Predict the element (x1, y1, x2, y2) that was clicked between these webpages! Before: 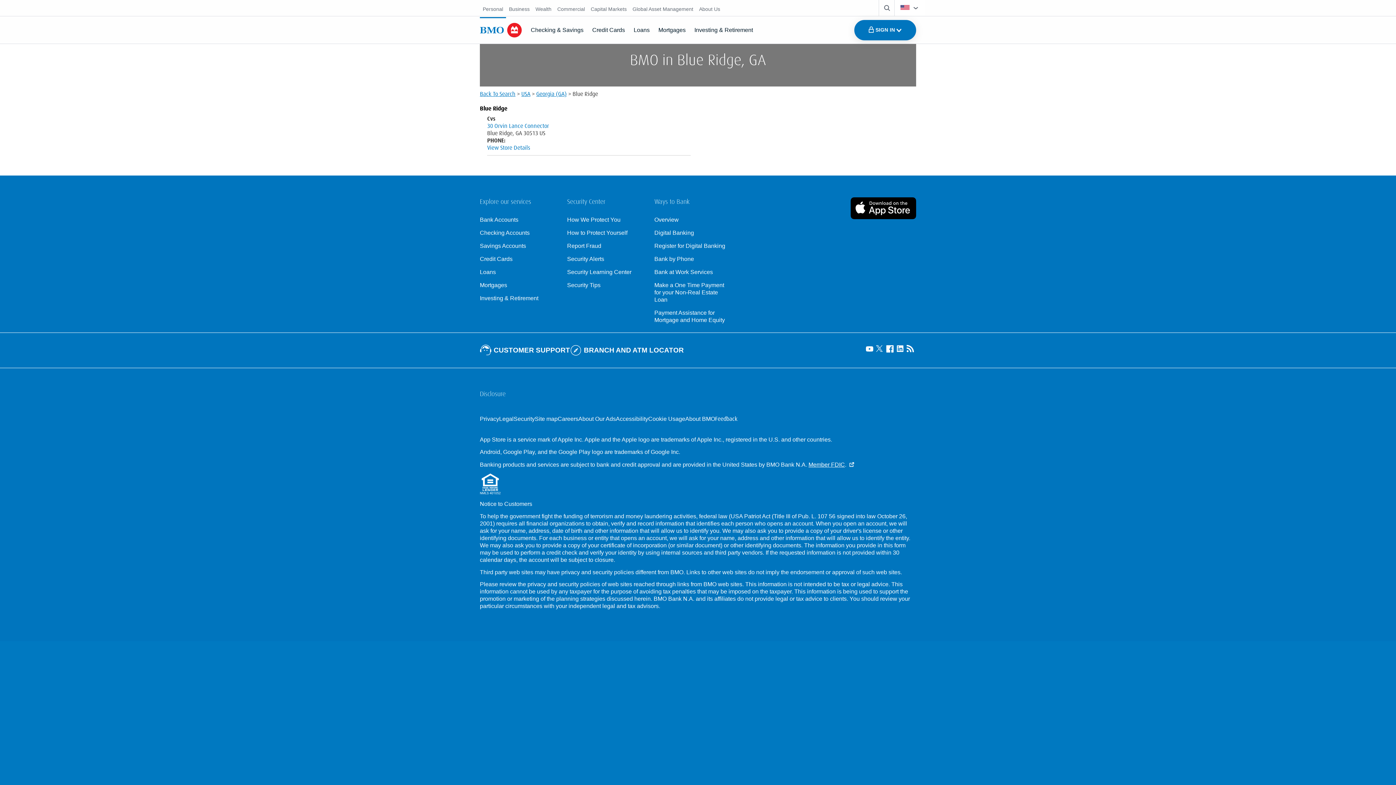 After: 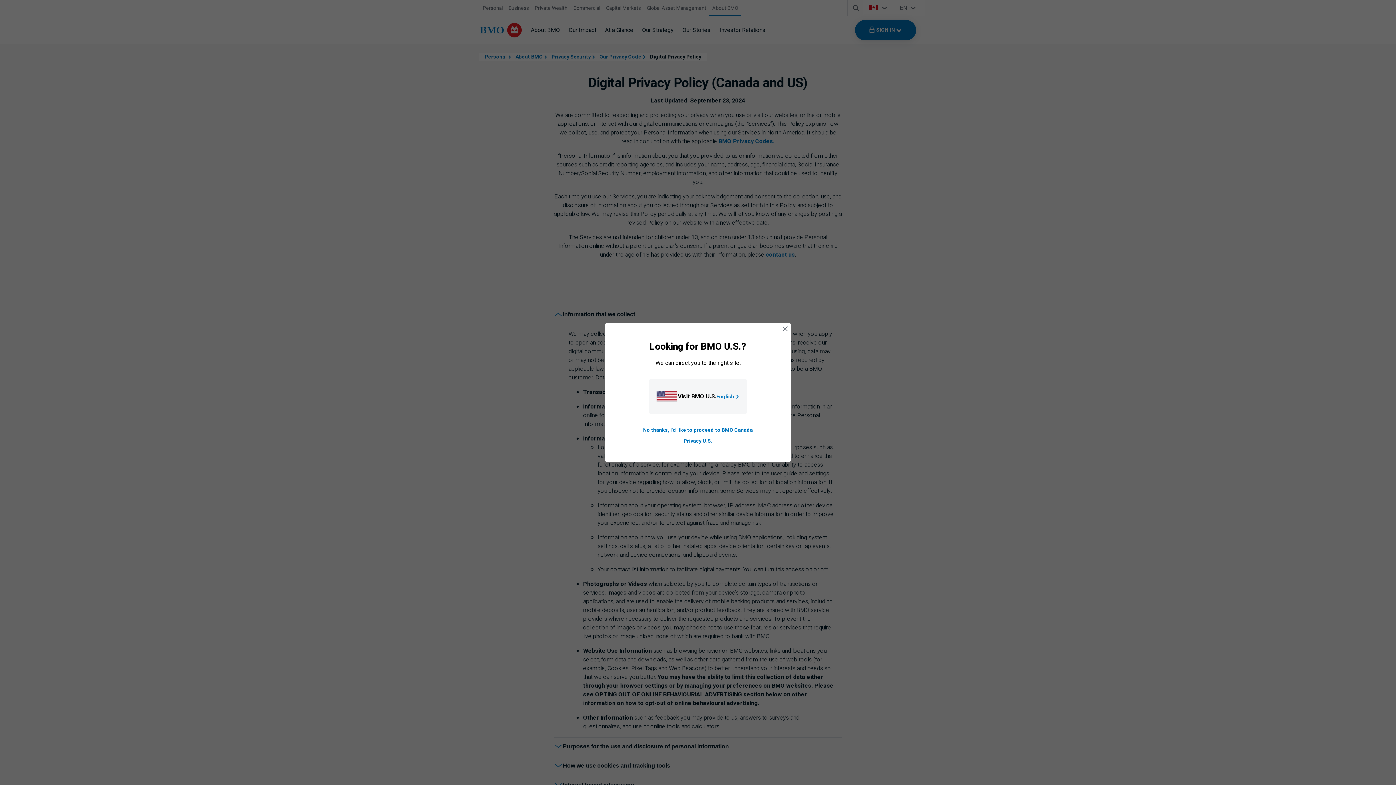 Action: bbox: (578, 410, 616, 428) label: About Our Ads